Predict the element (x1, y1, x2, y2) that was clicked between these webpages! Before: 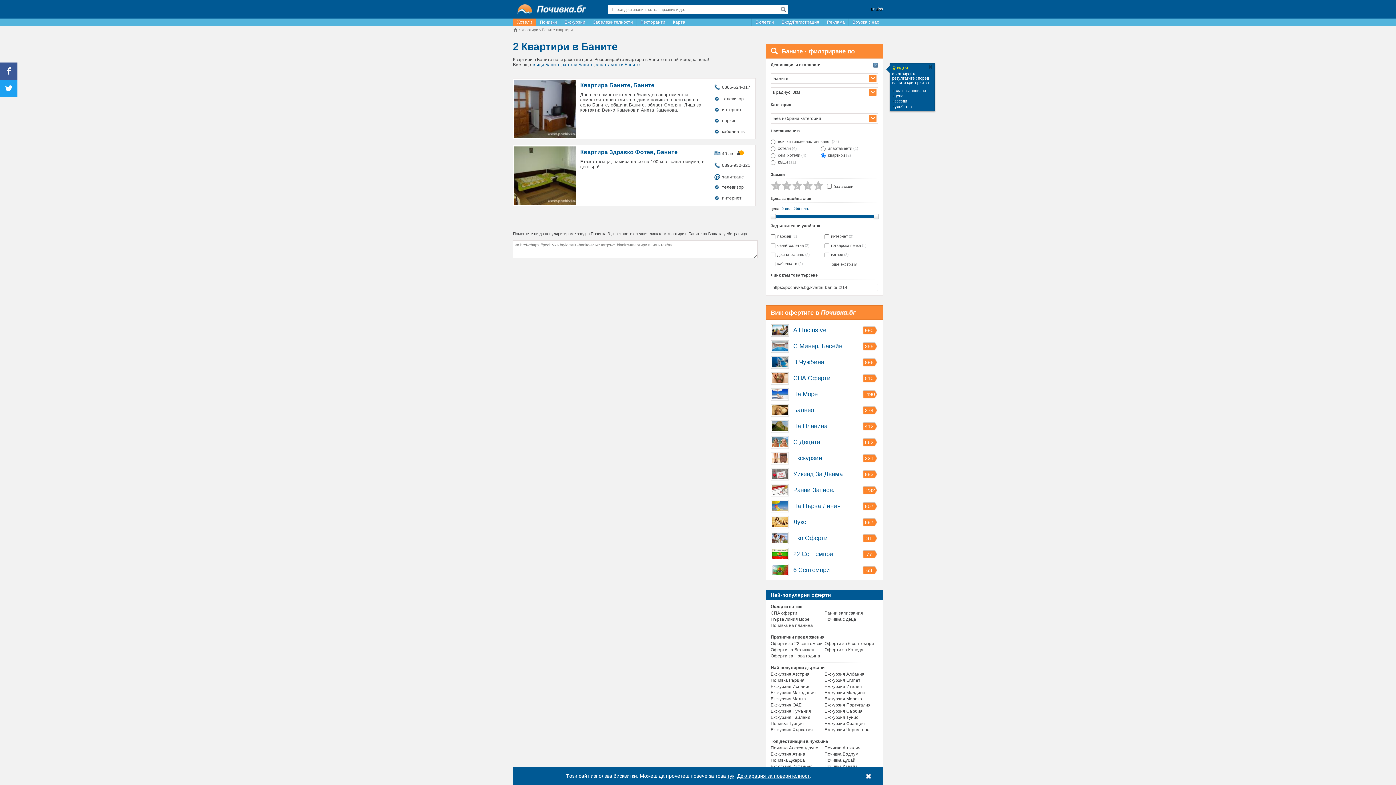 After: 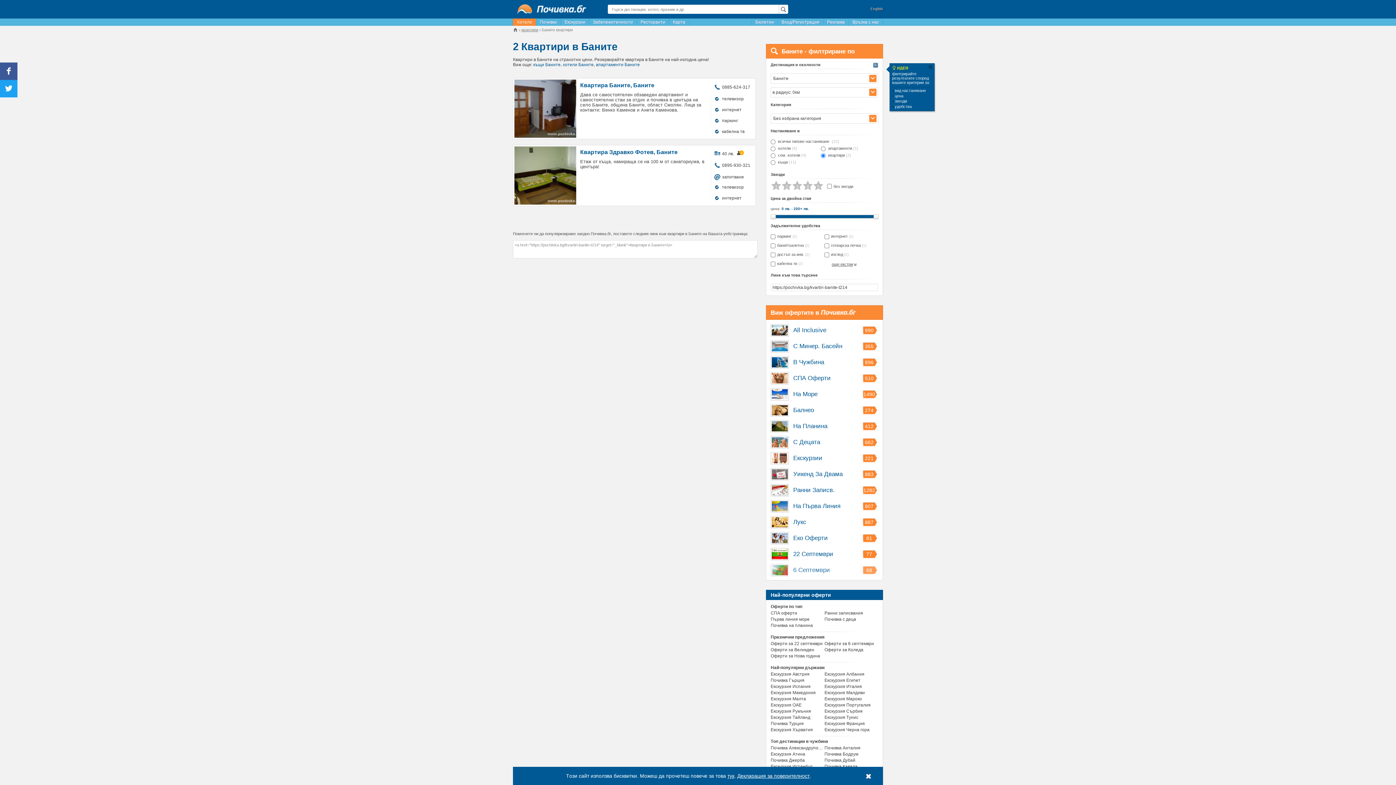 Action: label: 68 bbox: (861, 565, 877, 575)